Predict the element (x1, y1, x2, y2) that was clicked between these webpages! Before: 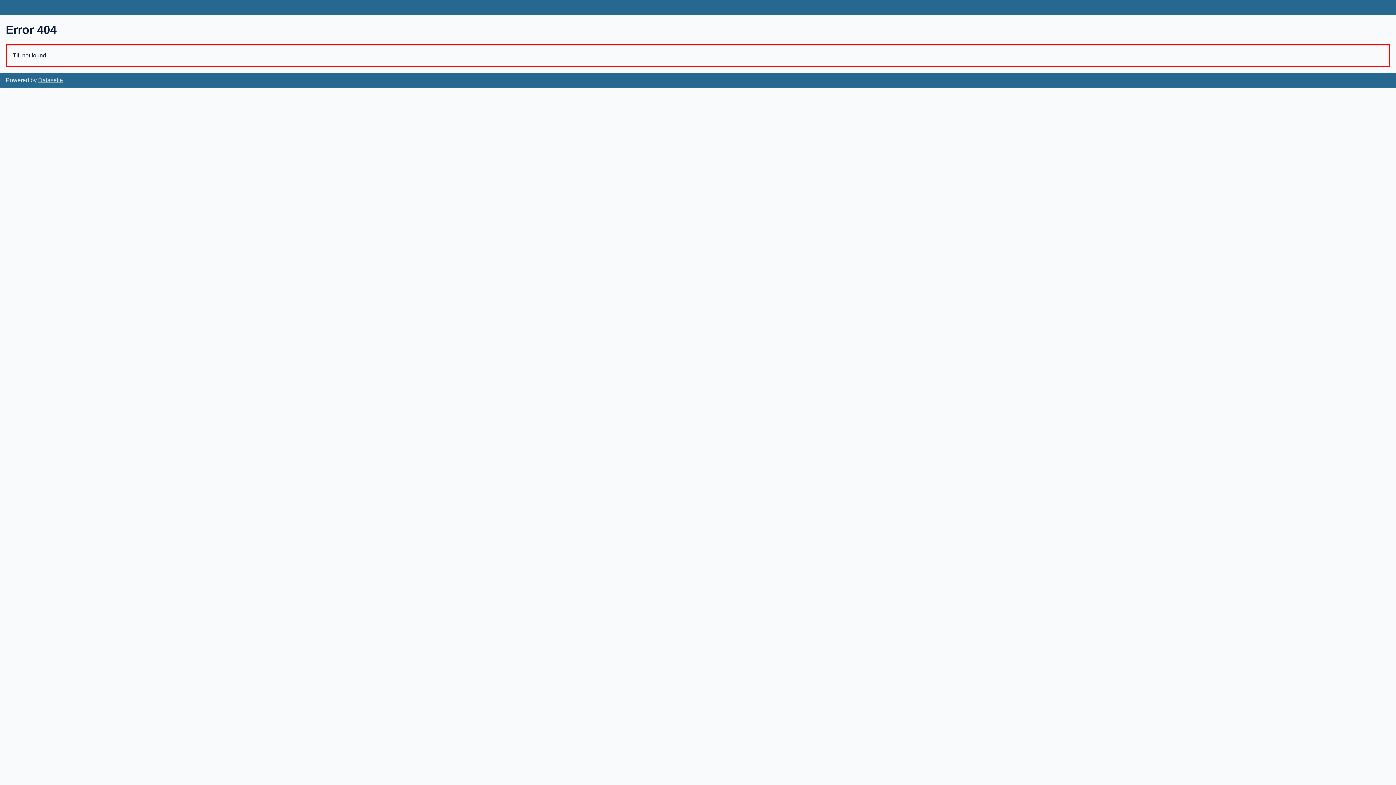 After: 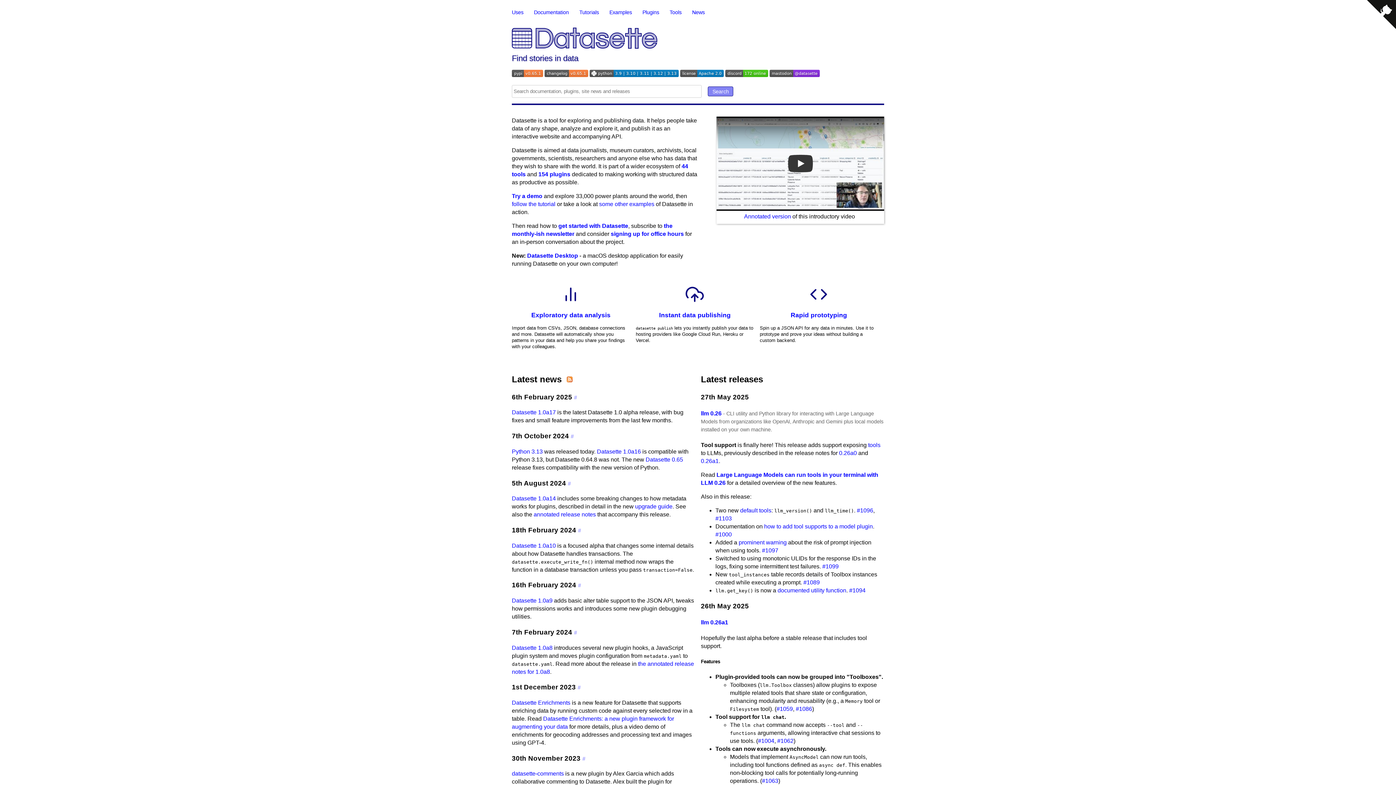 Action: label: Datasette bbox: (38, 77, 62, 83)